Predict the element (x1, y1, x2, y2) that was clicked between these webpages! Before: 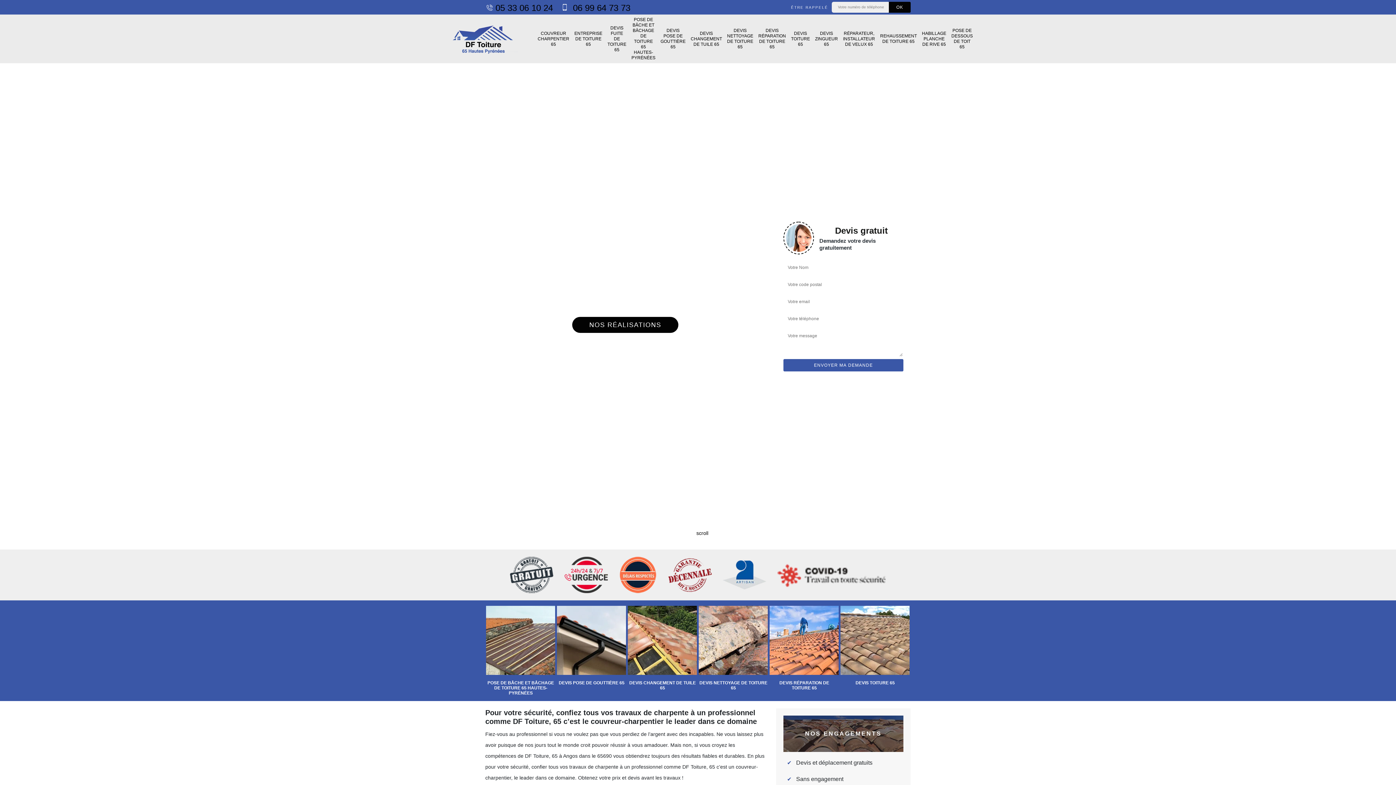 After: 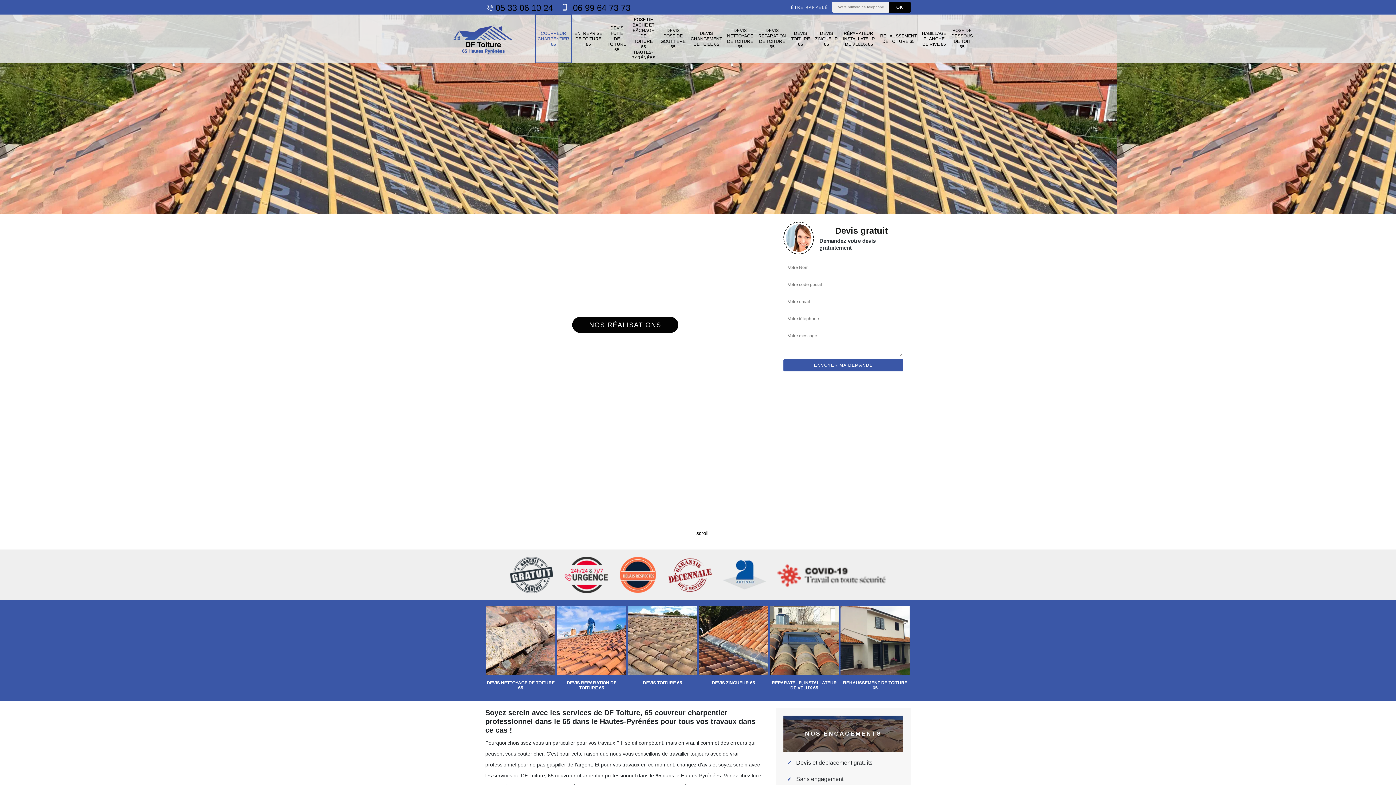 Action: bbox: (449, 20, 518, 57)